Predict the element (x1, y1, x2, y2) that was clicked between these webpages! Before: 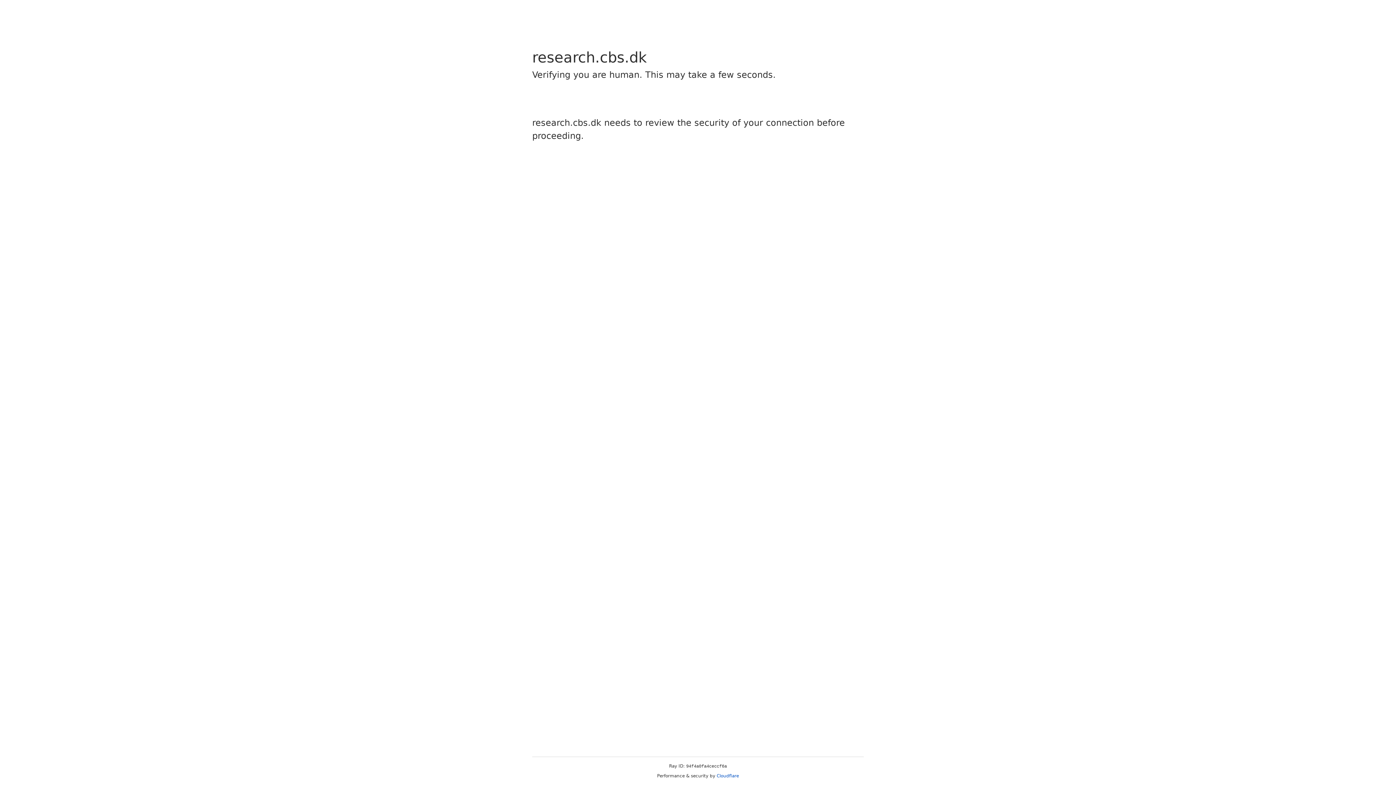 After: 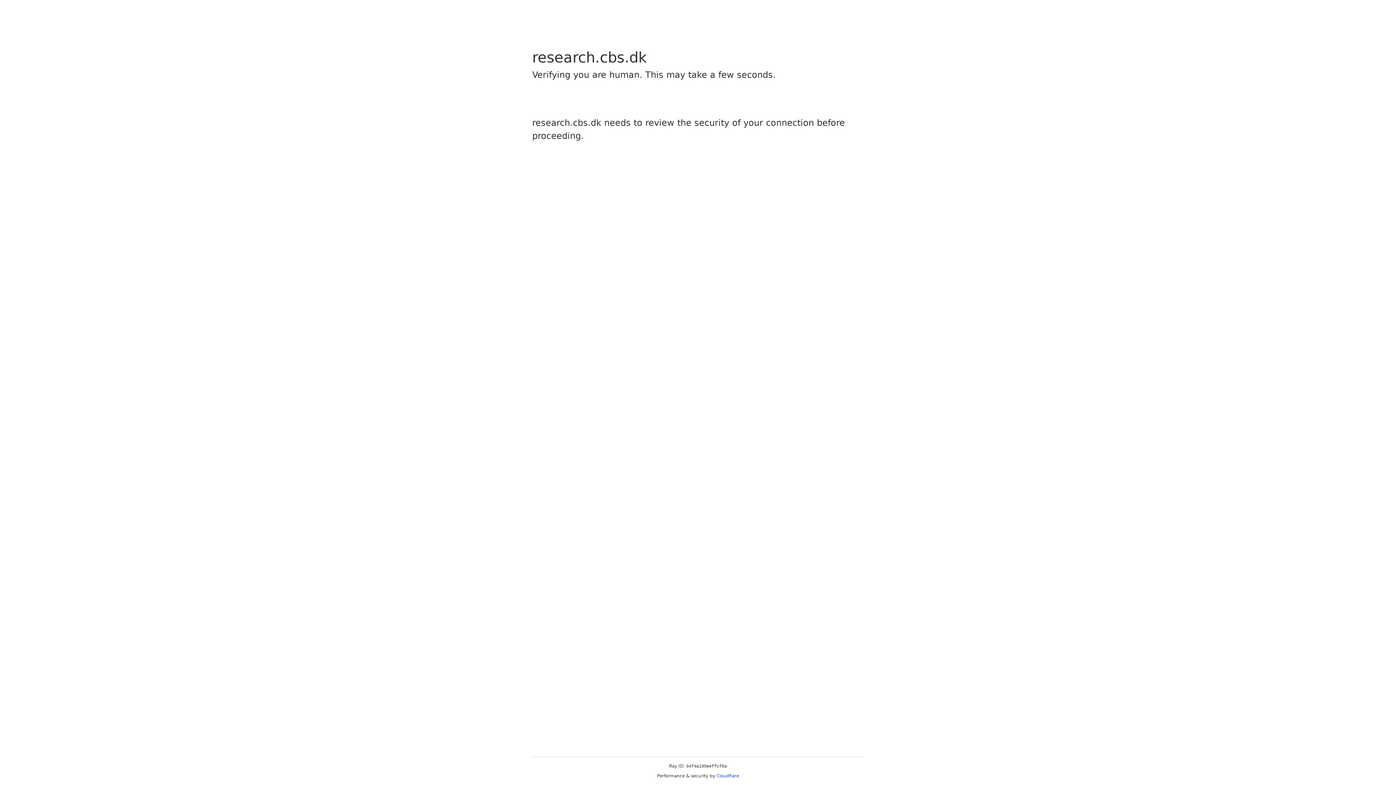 Action: label: Cloudflare bbox: (716, 773, 739, 778)